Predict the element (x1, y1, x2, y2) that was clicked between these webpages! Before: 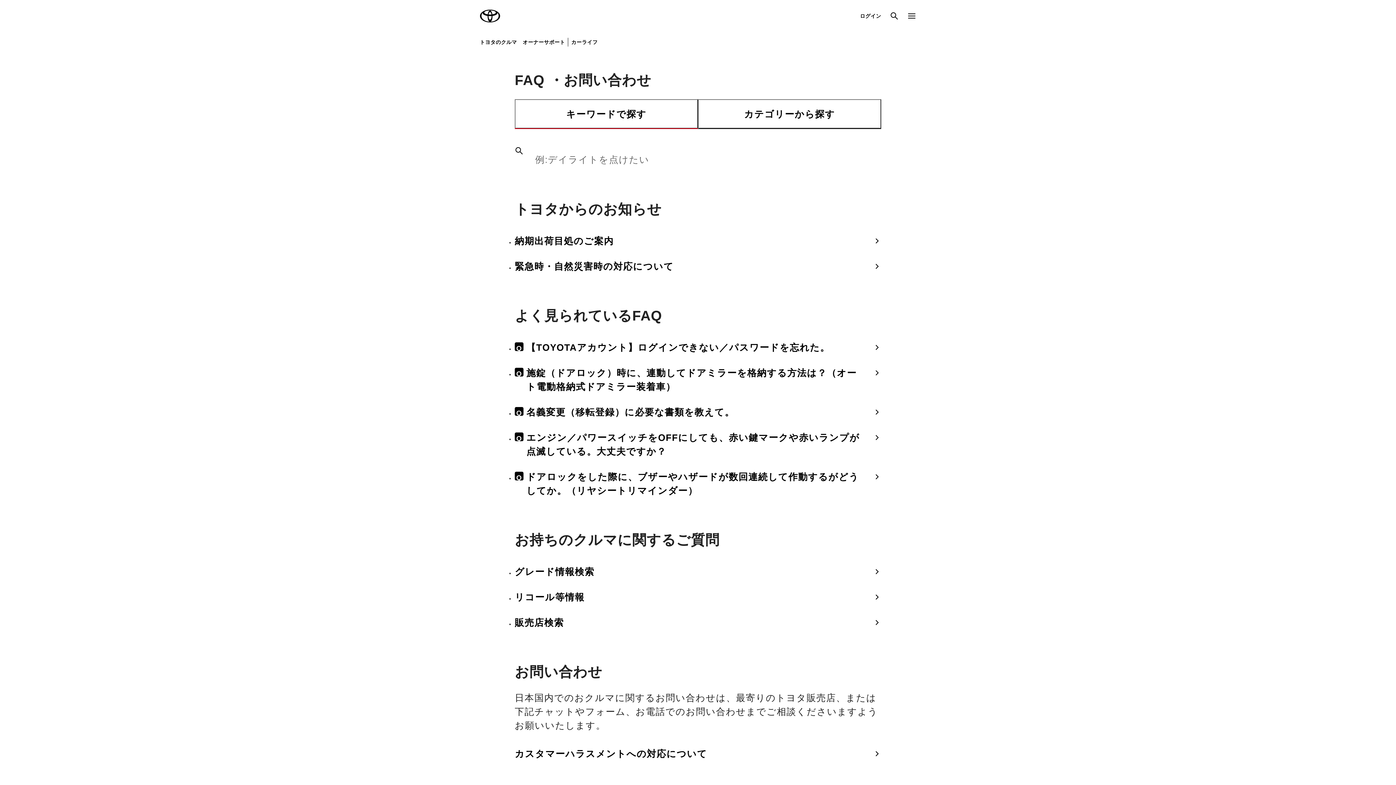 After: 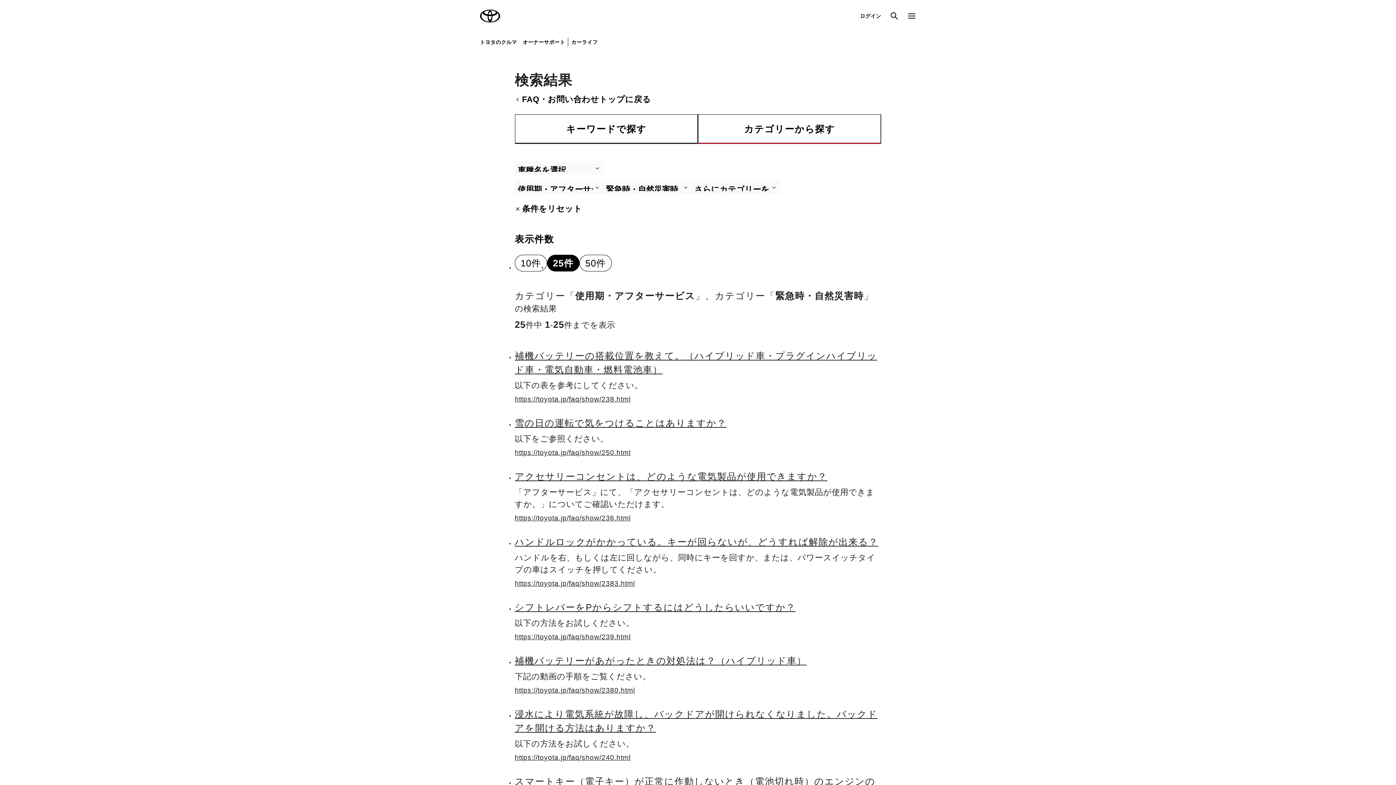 Action: bbox: (514, 253, 881, 279) label: 緊急時・自然災害時の対応について